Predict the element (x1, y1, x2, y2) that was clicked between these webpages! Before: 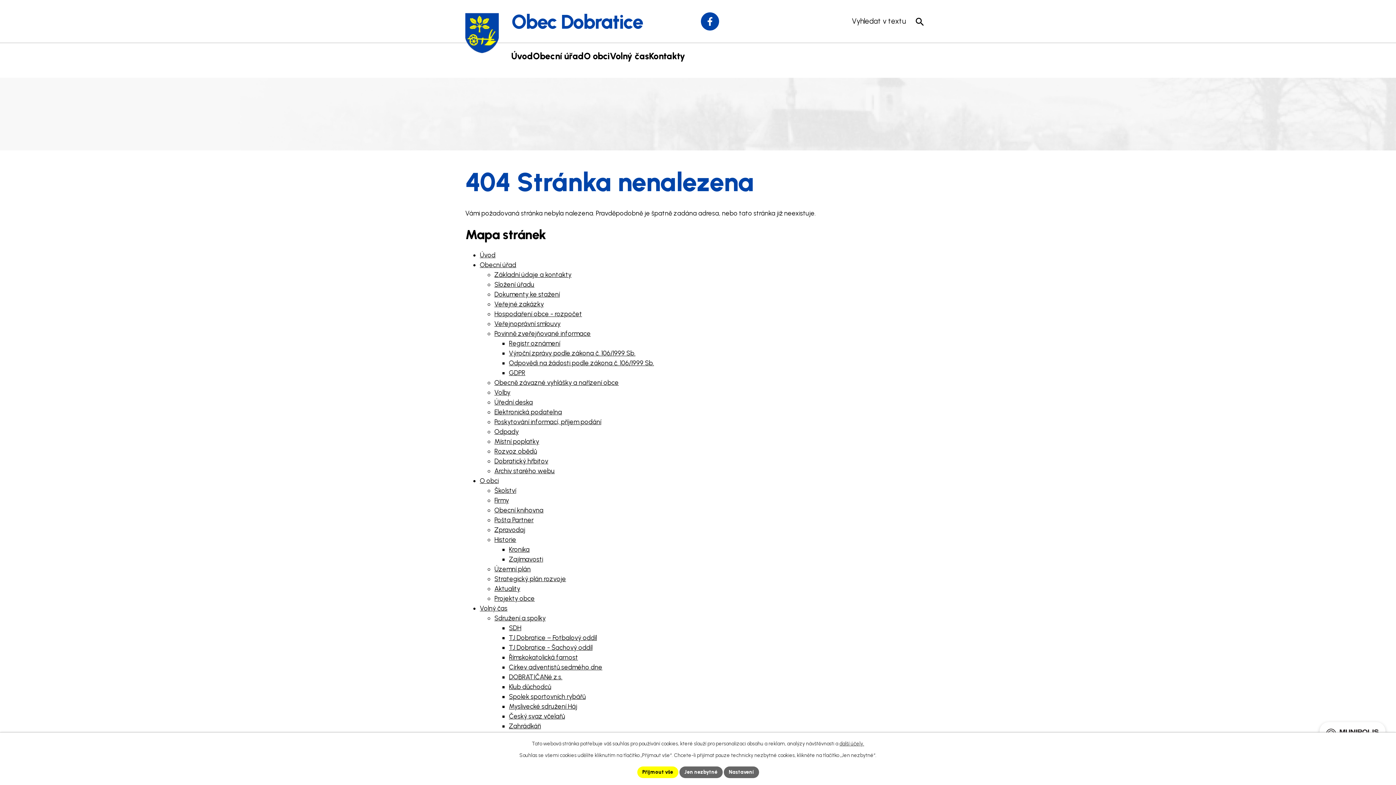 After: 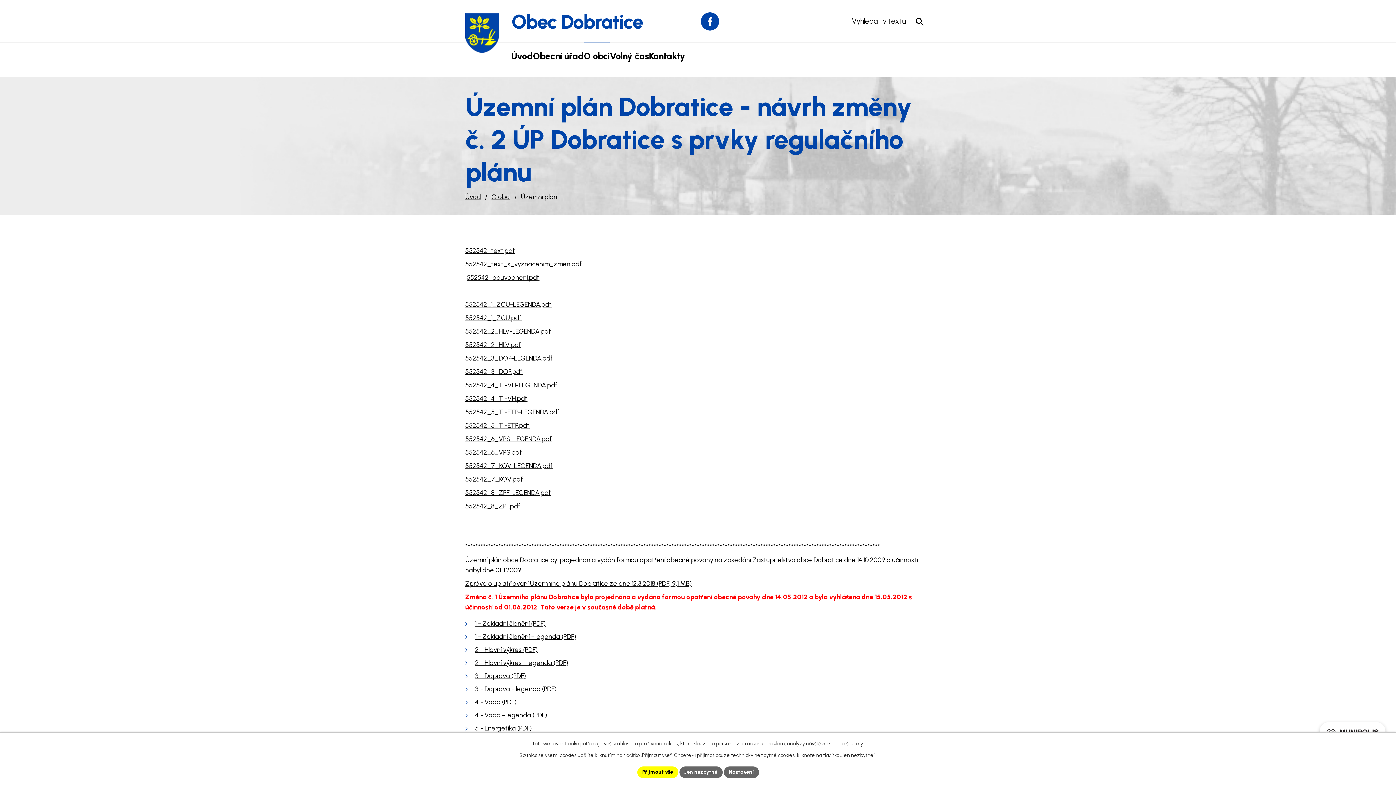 Action: bbox: (494, 565, 530, 573) label: Územní plán